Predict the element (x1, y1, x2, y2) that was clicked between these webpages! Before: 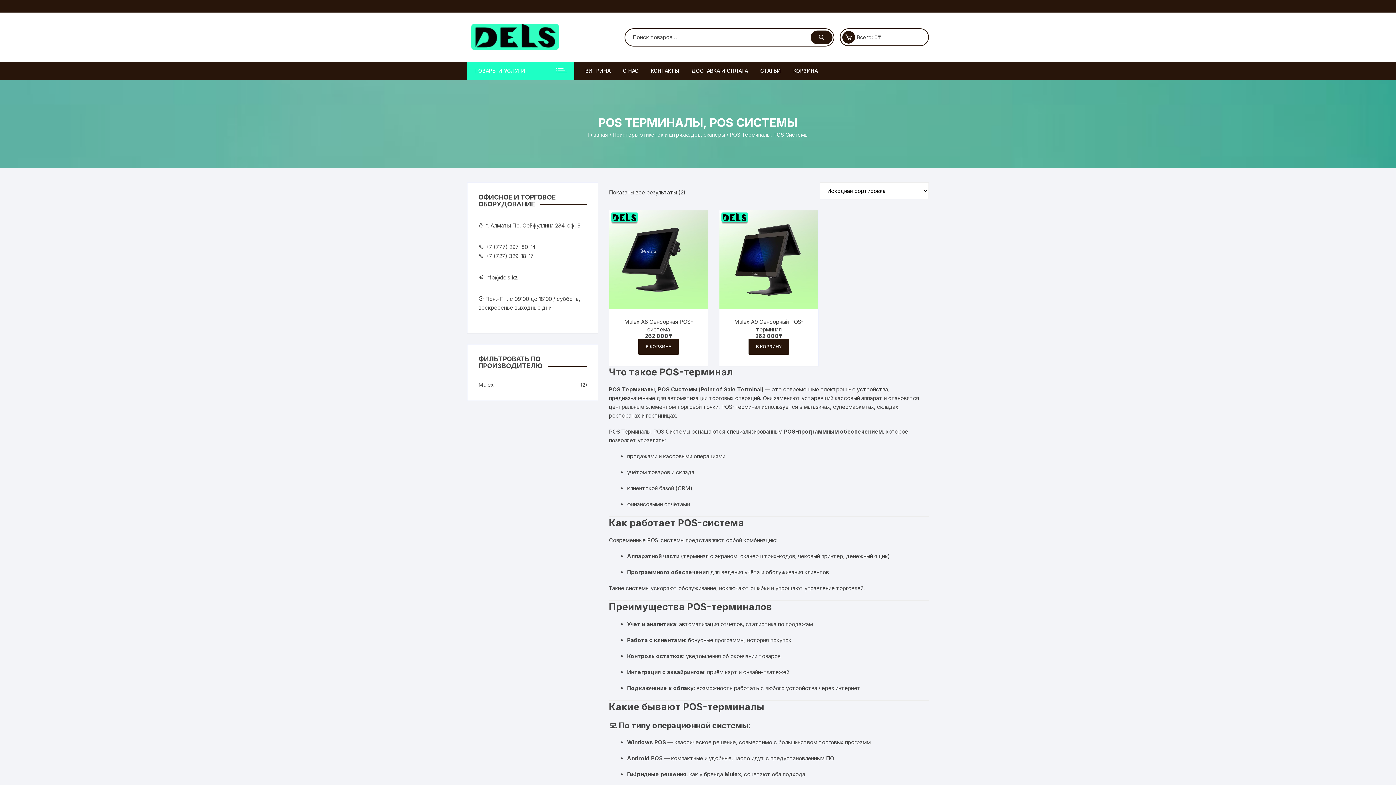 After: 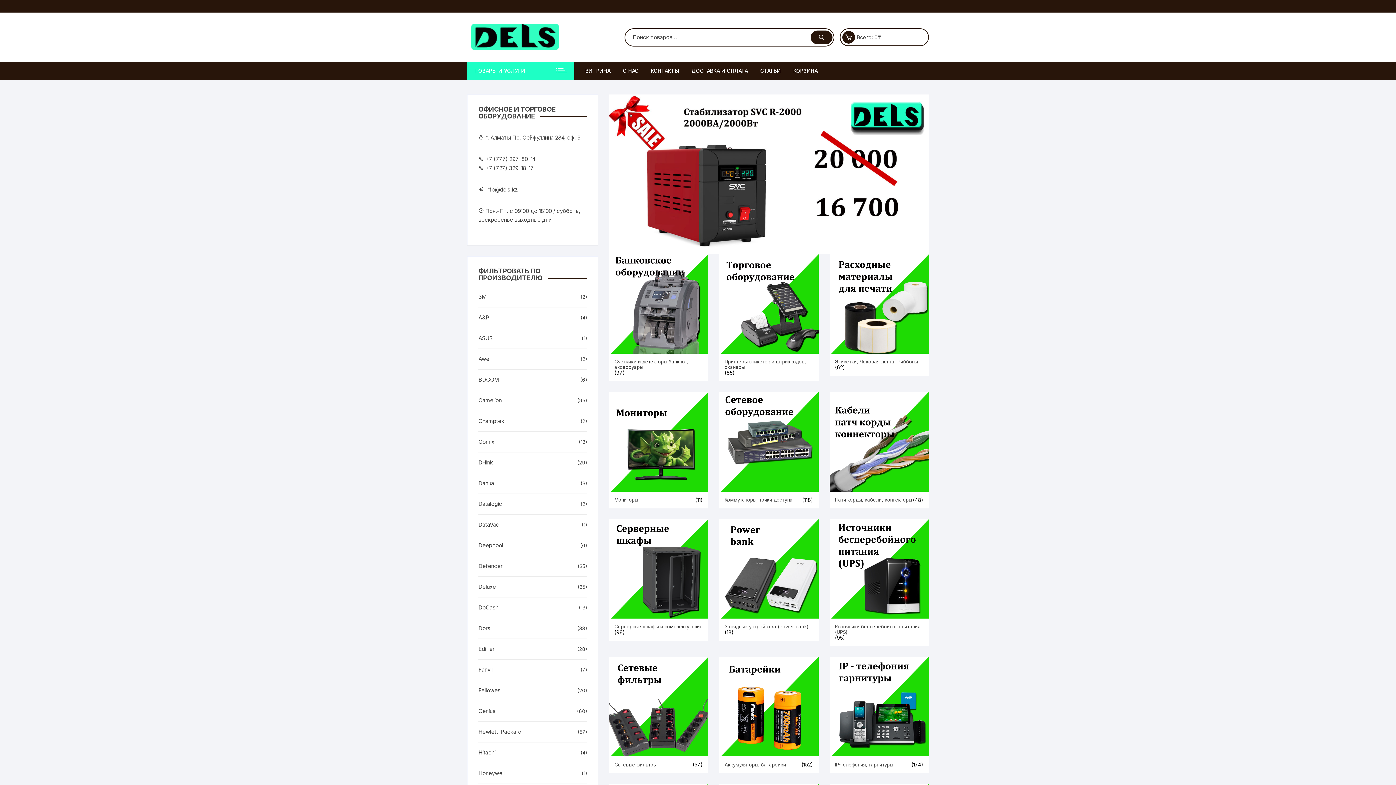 Action: bbox: (587, 131, 608, 137) label: Главная